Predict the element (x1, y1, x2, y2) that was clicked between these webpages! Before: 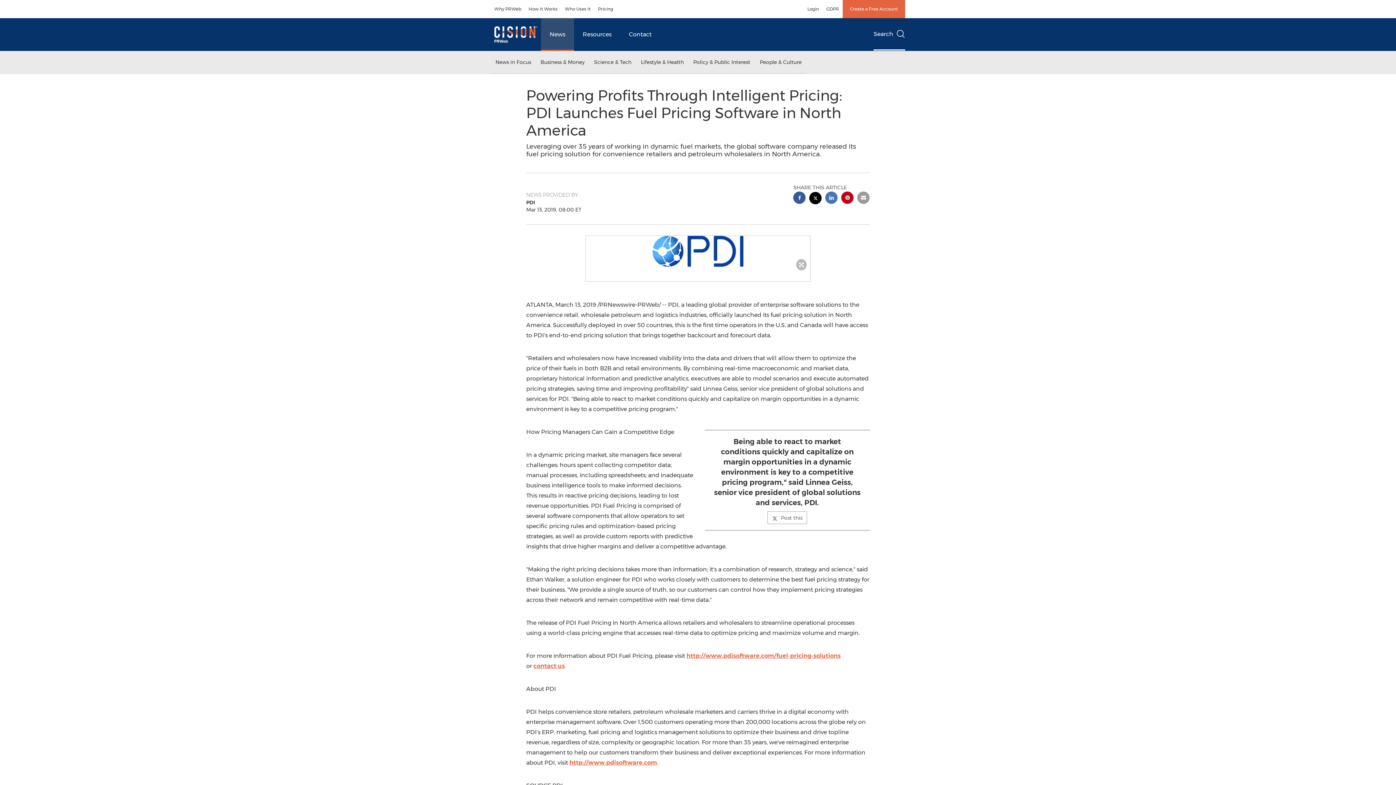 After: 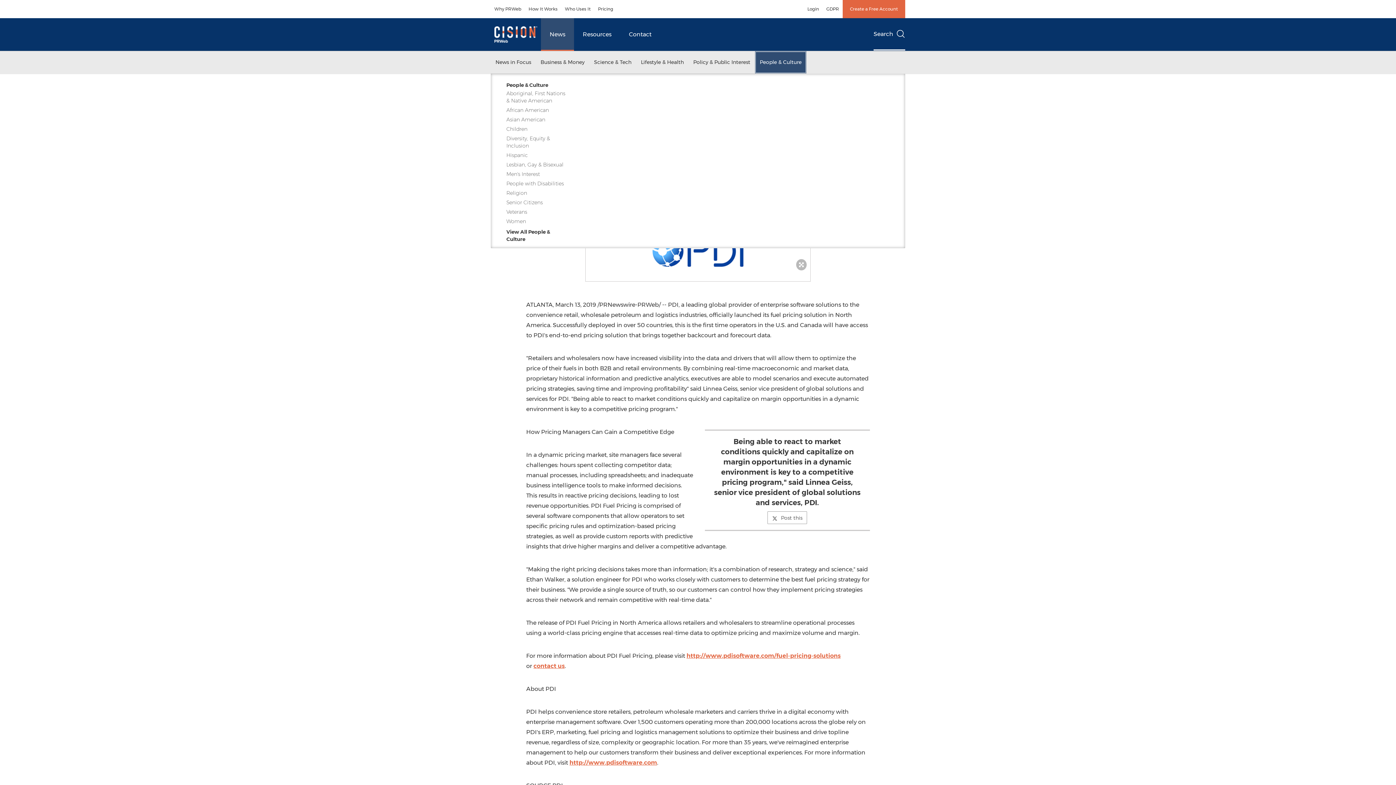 Action: label: People & Culture bbox: (755, 51, 806, 73)